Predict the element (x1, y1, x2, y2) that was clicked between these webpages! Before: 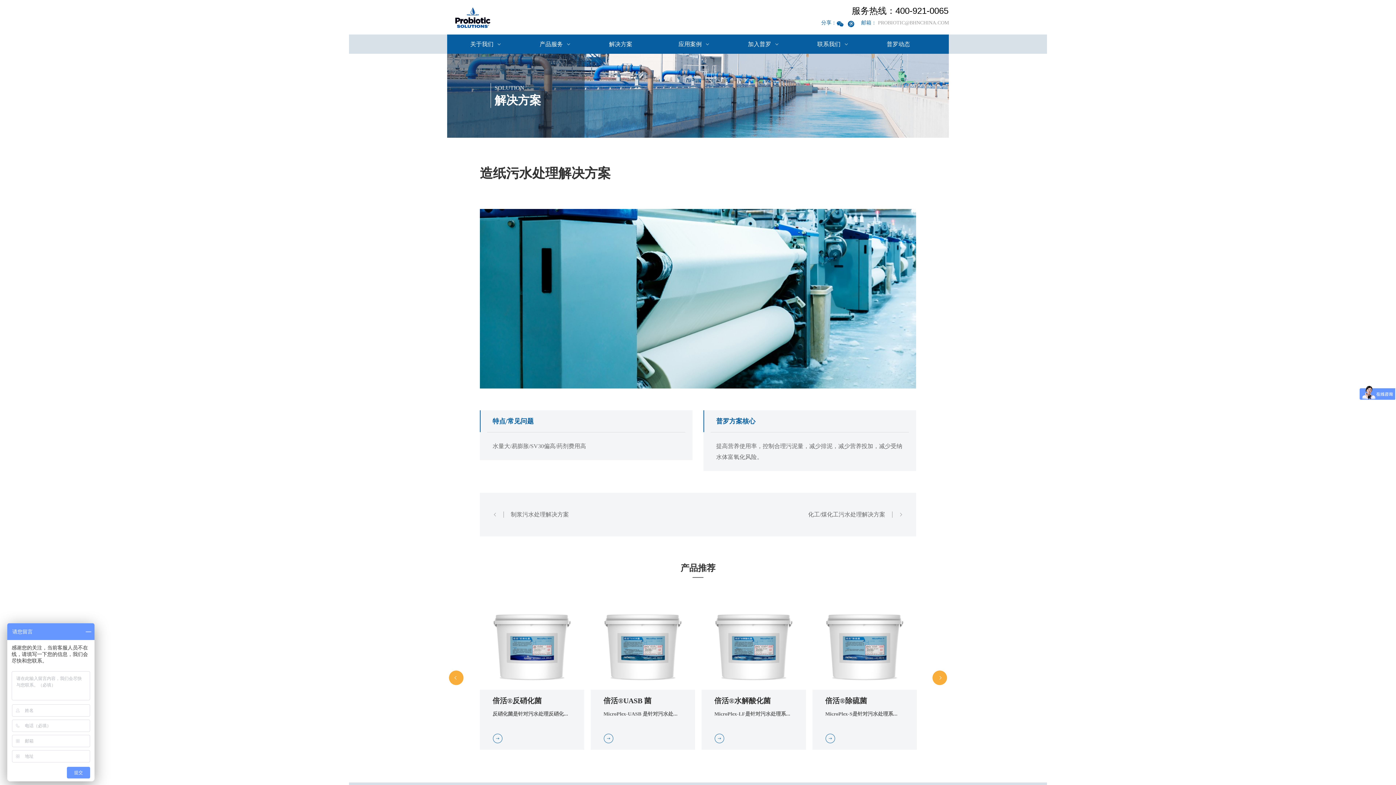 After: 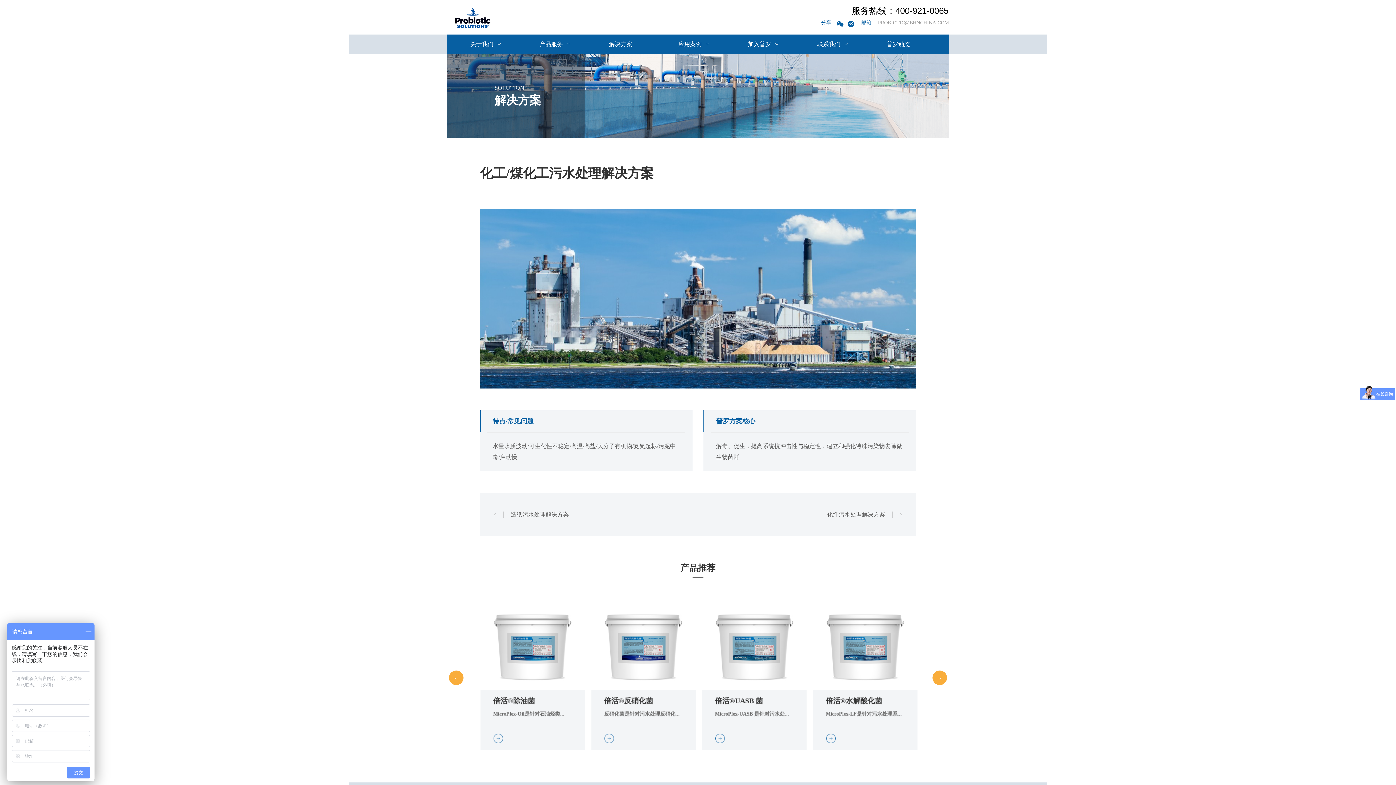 Action: bbox: (698, 493, 885, 536) label: 化工/煤化工污水处理解决方案